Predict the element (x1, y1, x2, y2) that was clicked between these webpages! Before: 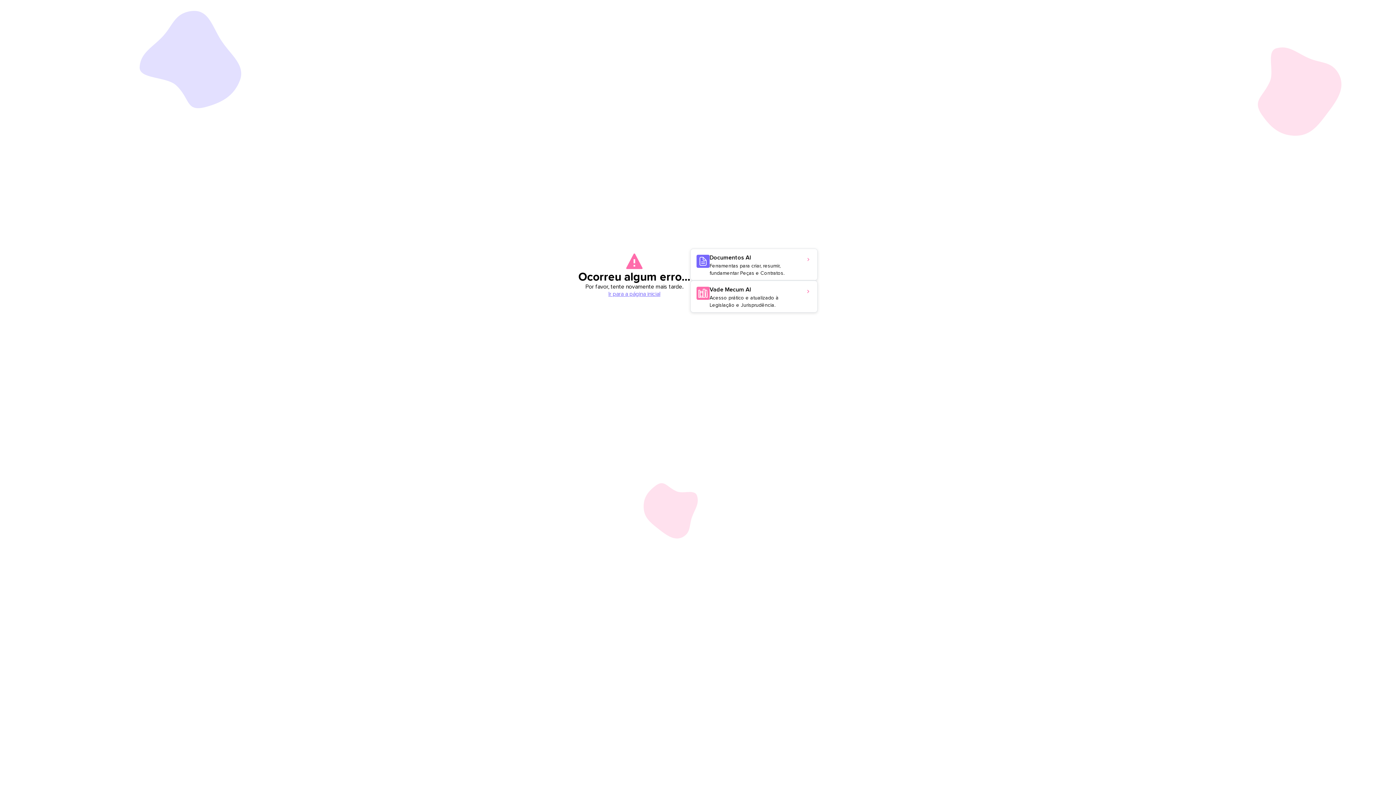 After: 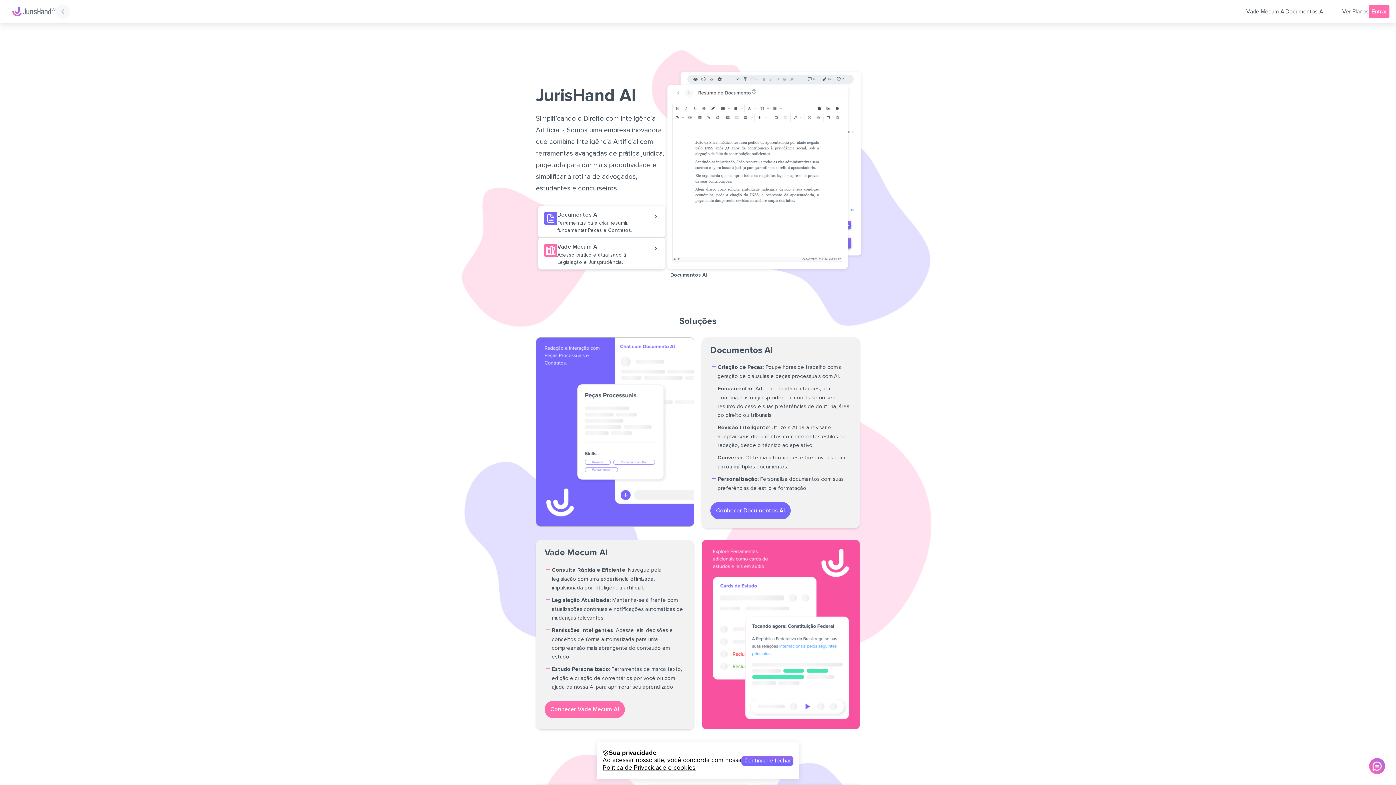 Action: label: Ir para a página inicial bbox: (608, 290, 660, 297)